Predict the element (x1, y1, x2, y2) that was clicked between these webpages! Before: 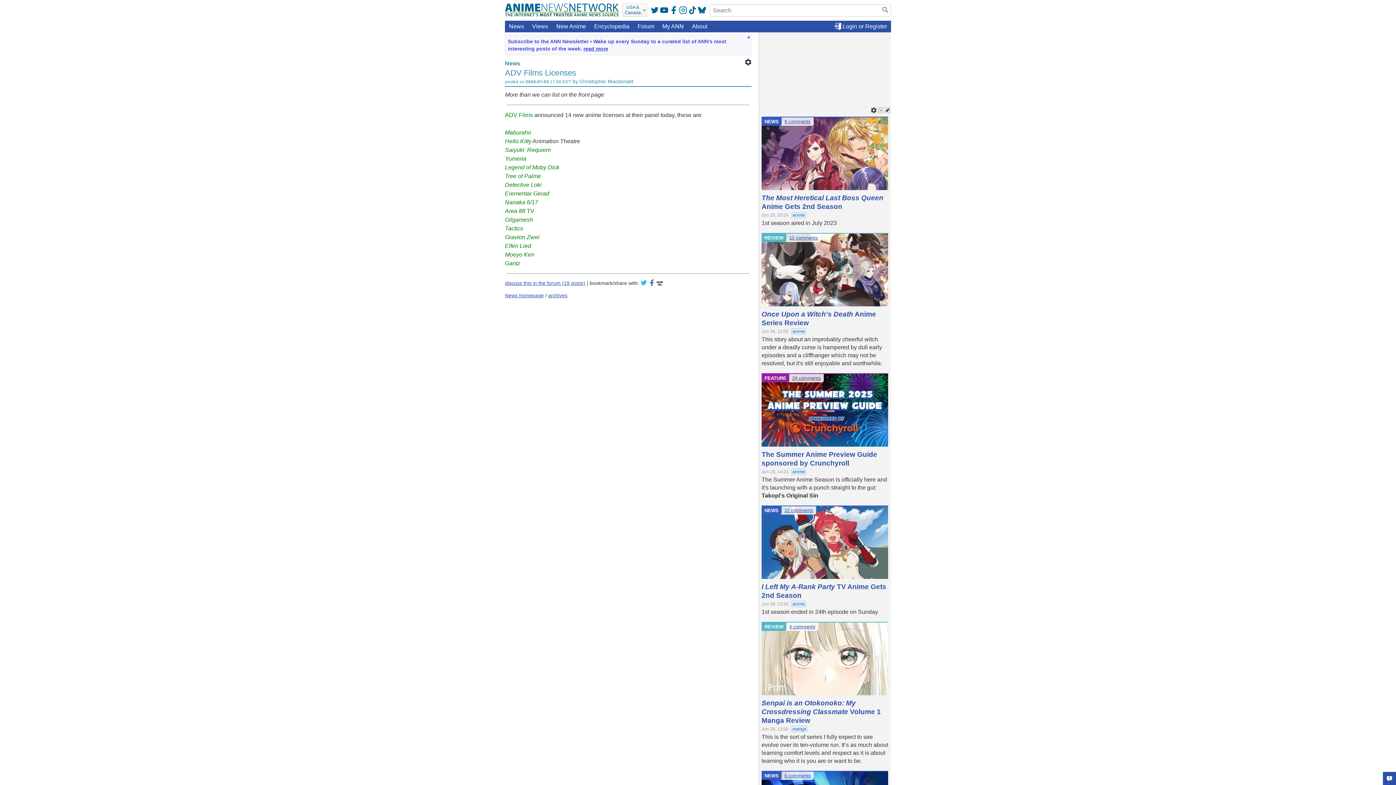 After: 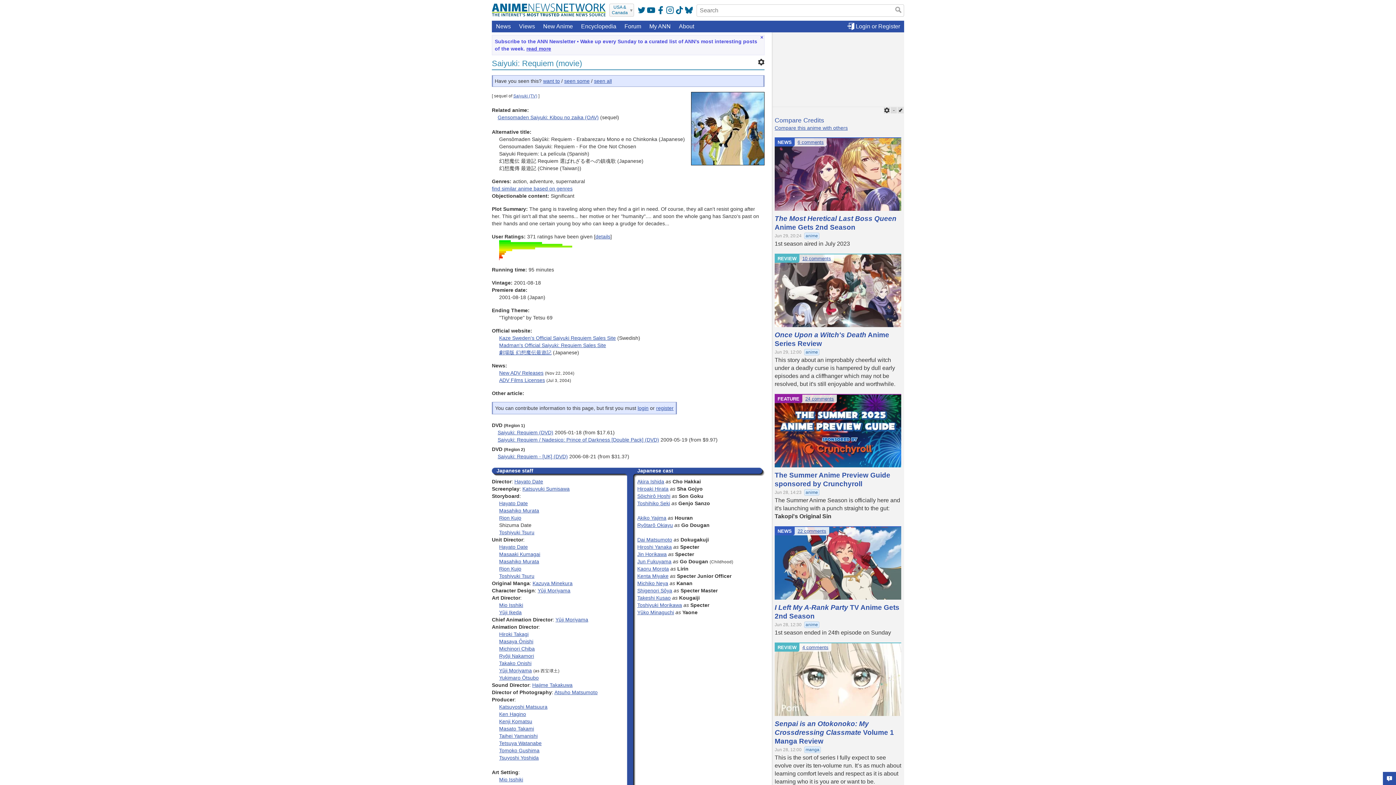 Action: label: Saiyuki: Requiem bbox: (505, 146, 550, 153)